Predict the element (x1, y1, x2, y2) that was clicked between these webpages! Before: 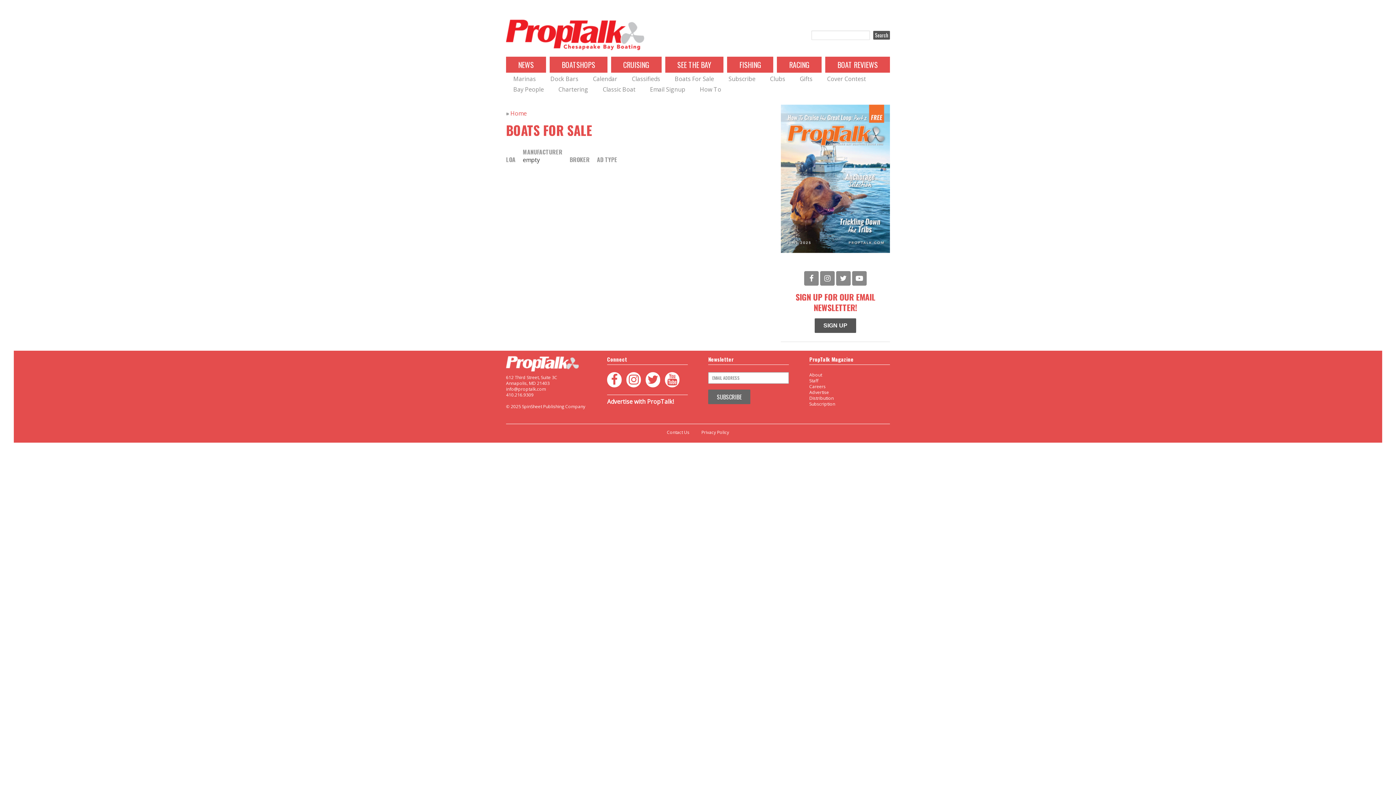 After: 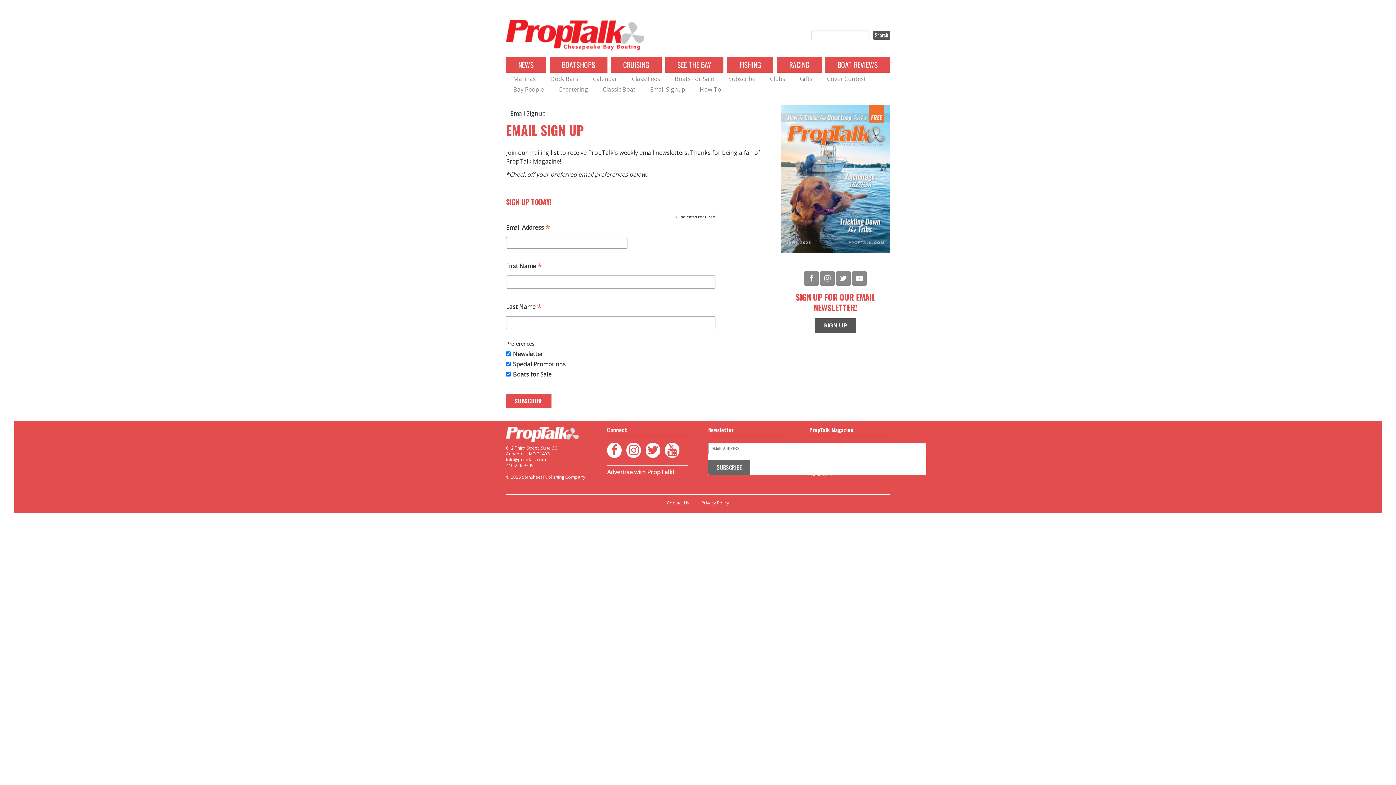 Action: label: Email Signup bbox: (650, 85, 685, 93)